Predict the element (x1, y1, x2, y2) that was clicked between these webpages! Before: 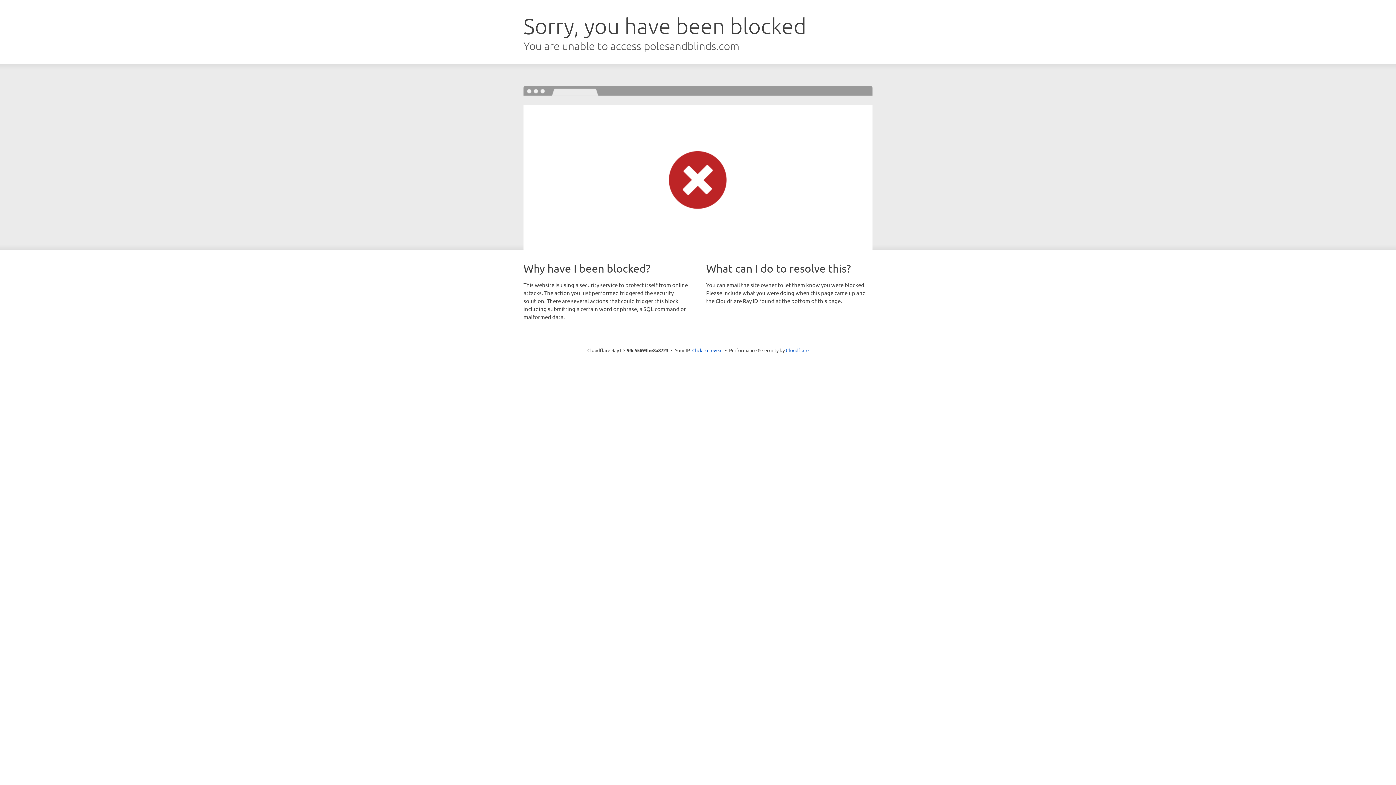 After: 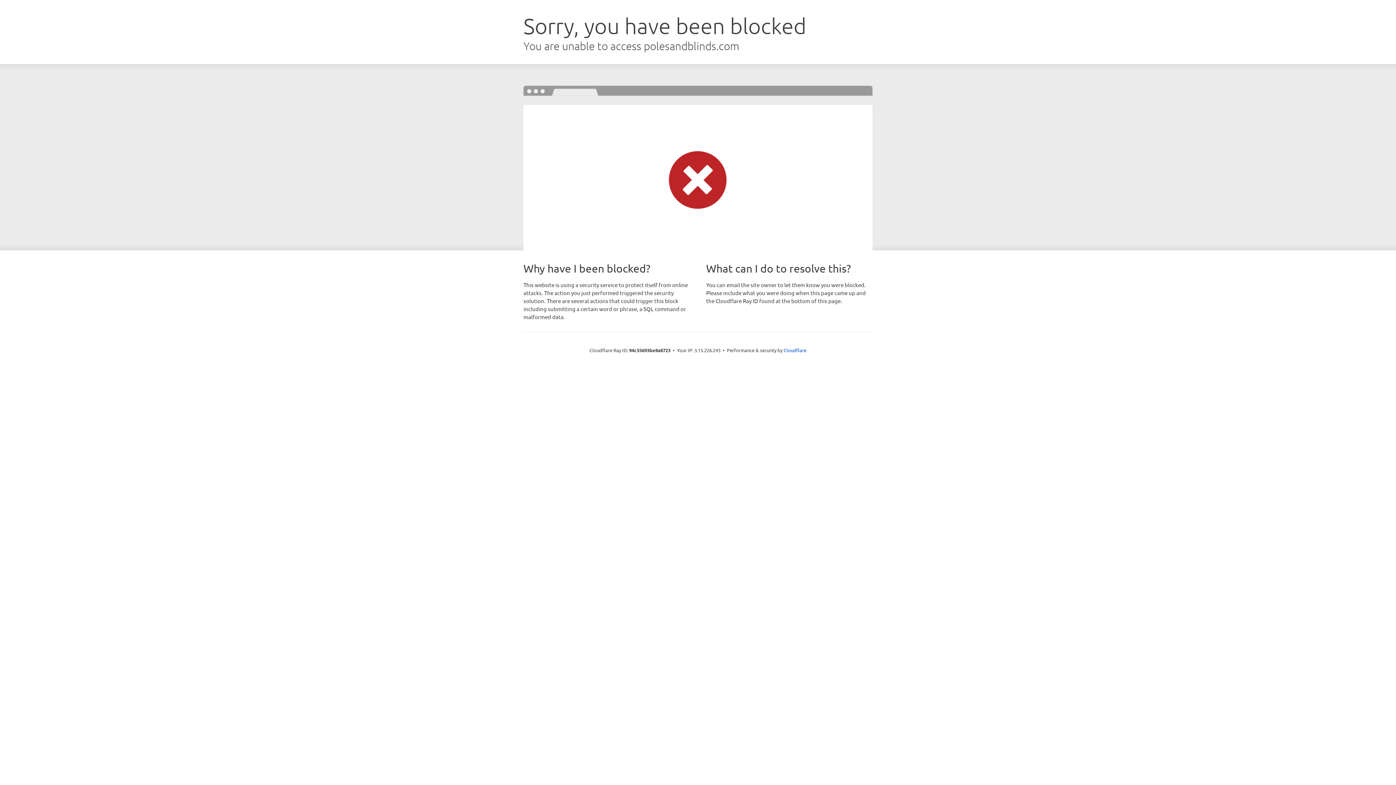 Action: bbox: (692, 346, 722, 353) label: Click to reveal